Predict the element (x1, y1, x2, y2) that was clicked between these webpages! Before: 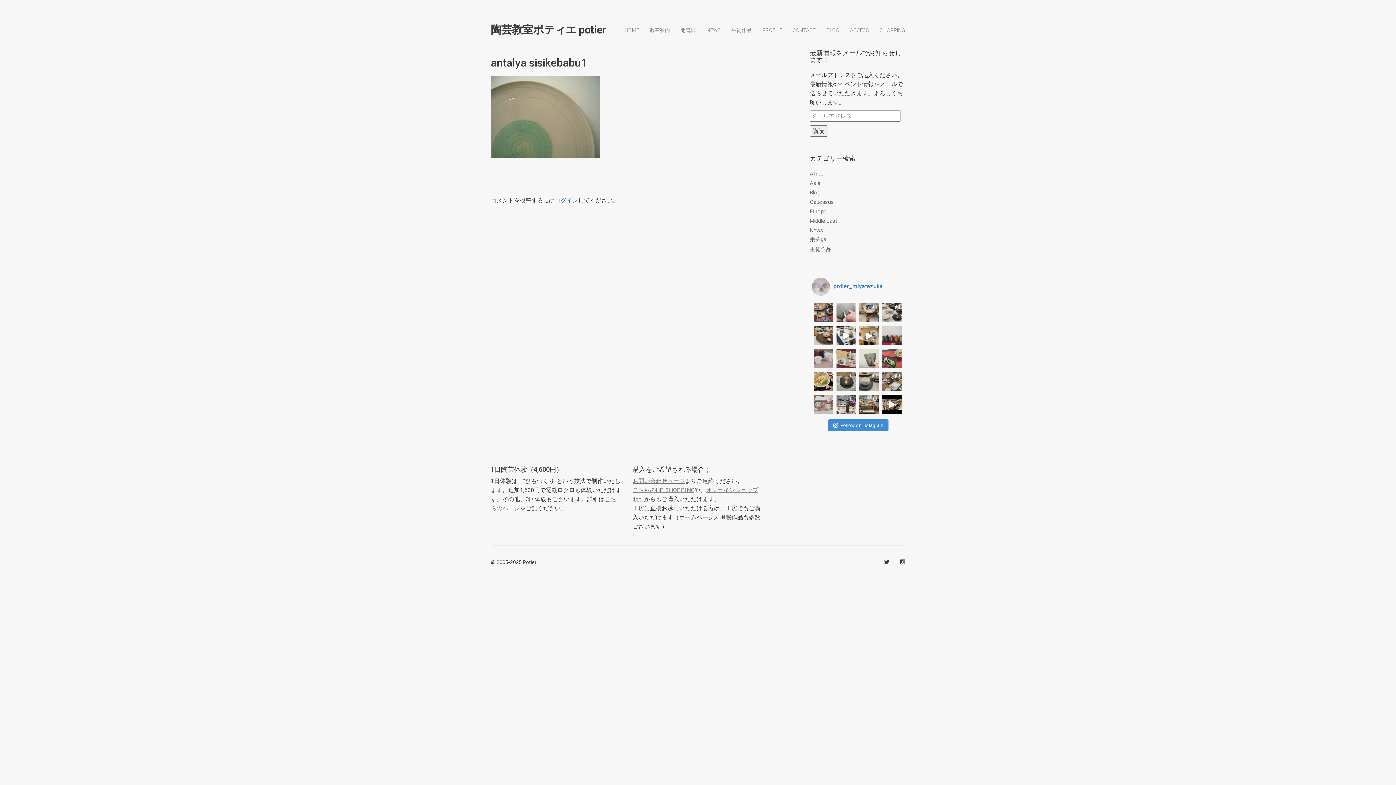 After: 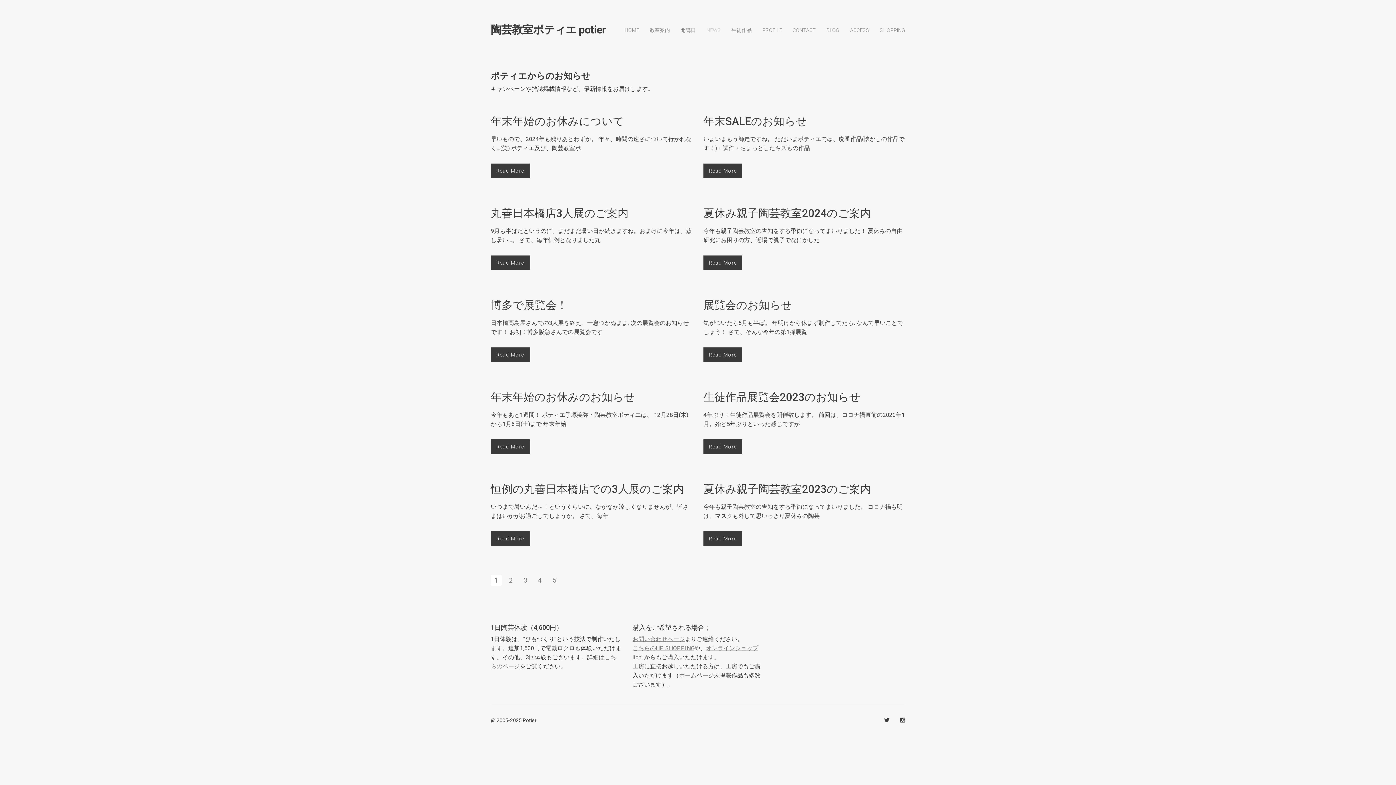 Action: label: NEWS bbox: (706, 27, 721, 33)